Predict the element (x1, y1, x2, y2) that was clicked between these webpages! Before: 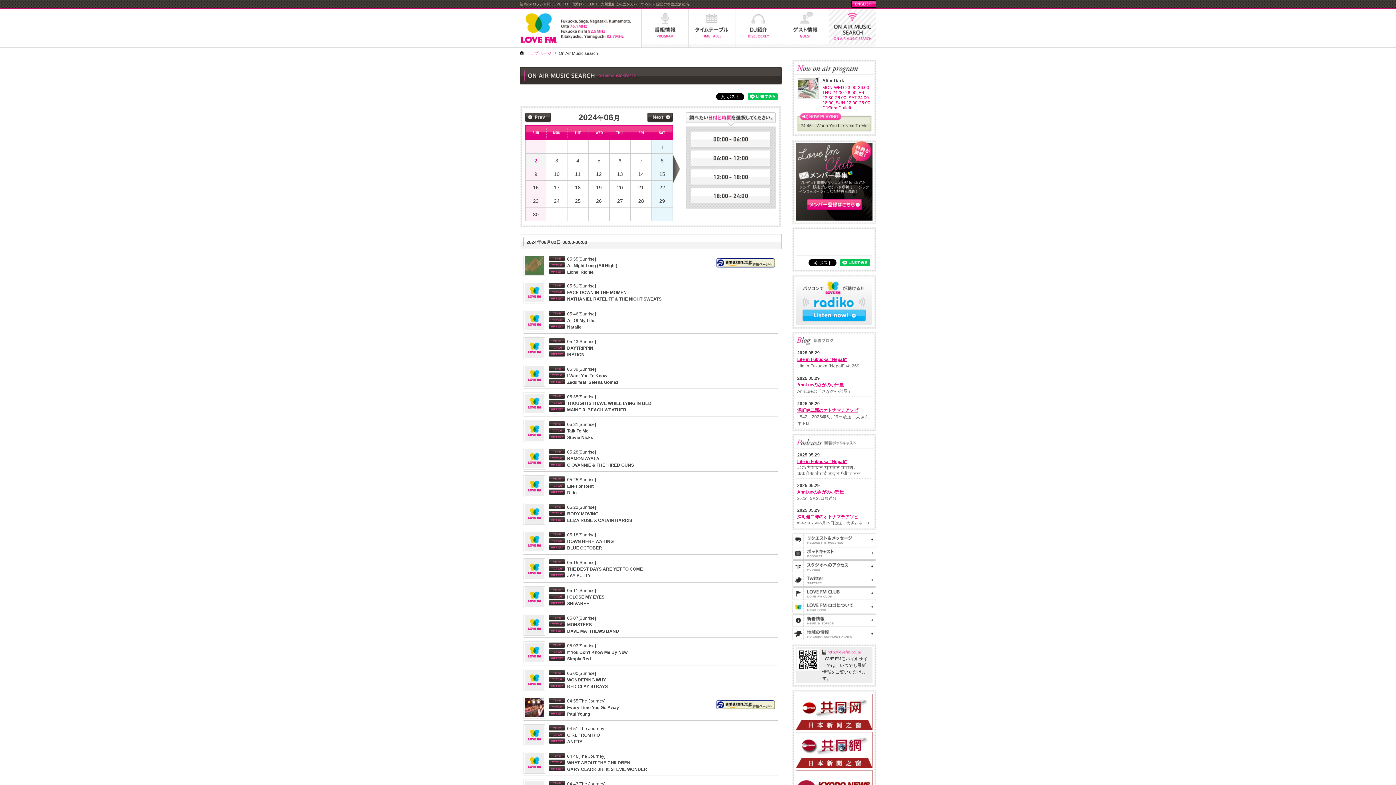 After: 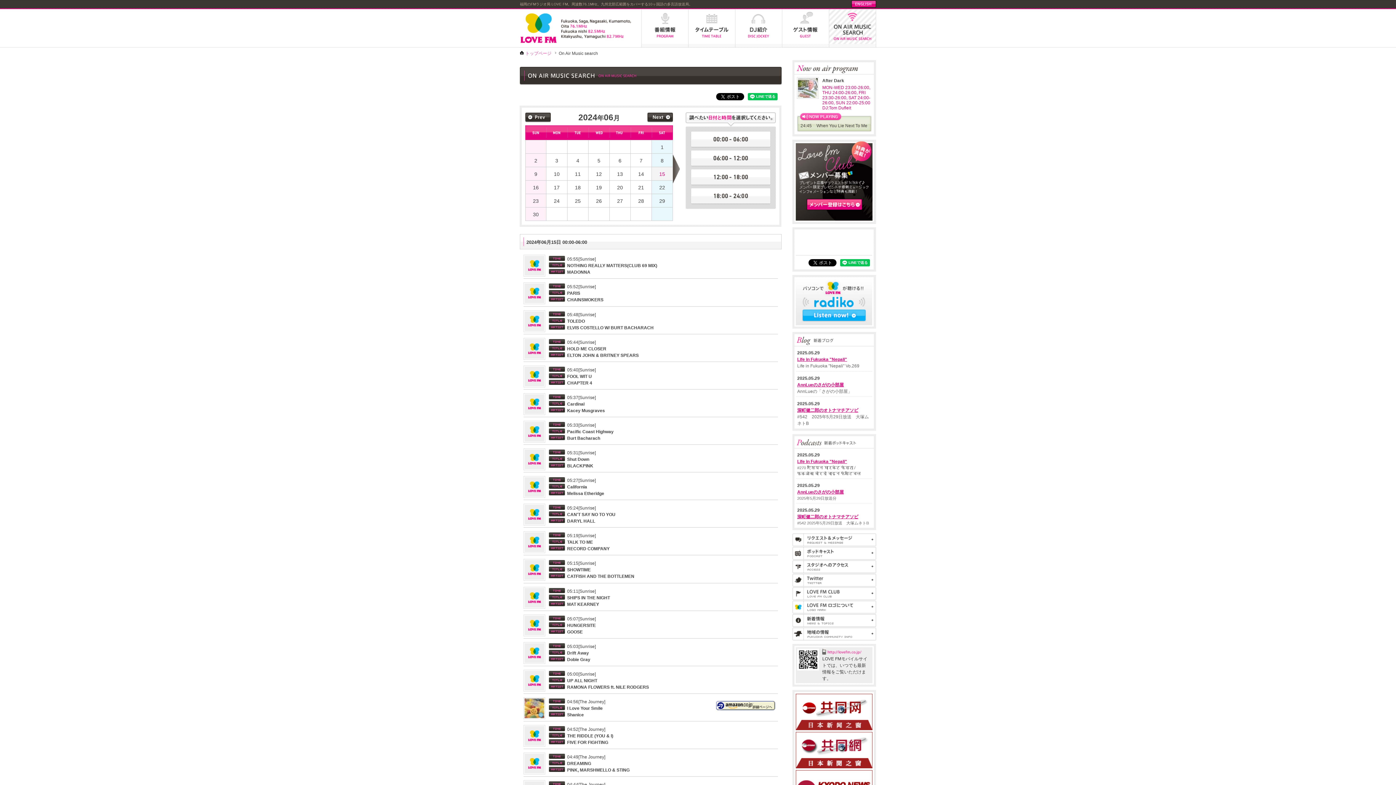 Action: bbox: (652, 167, 672, 180) label: 15